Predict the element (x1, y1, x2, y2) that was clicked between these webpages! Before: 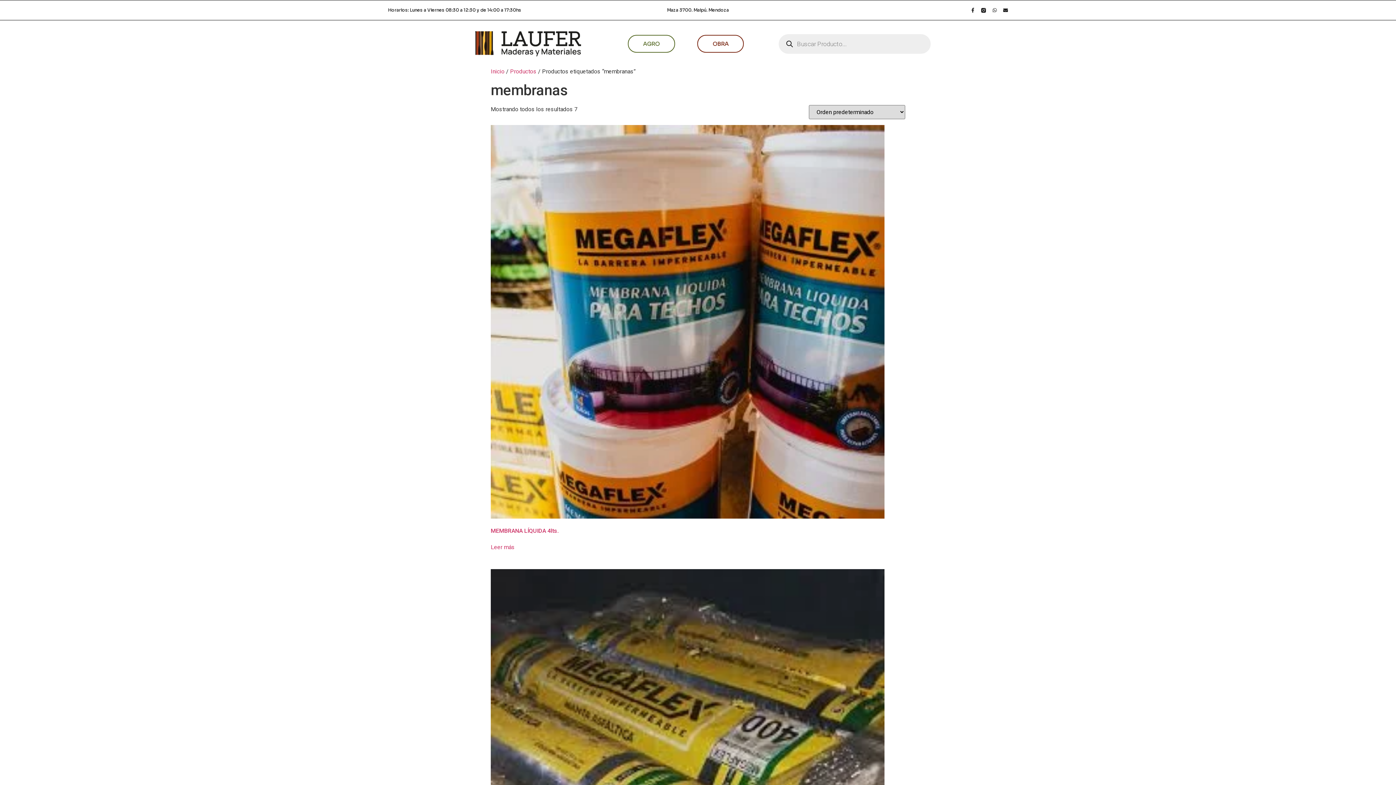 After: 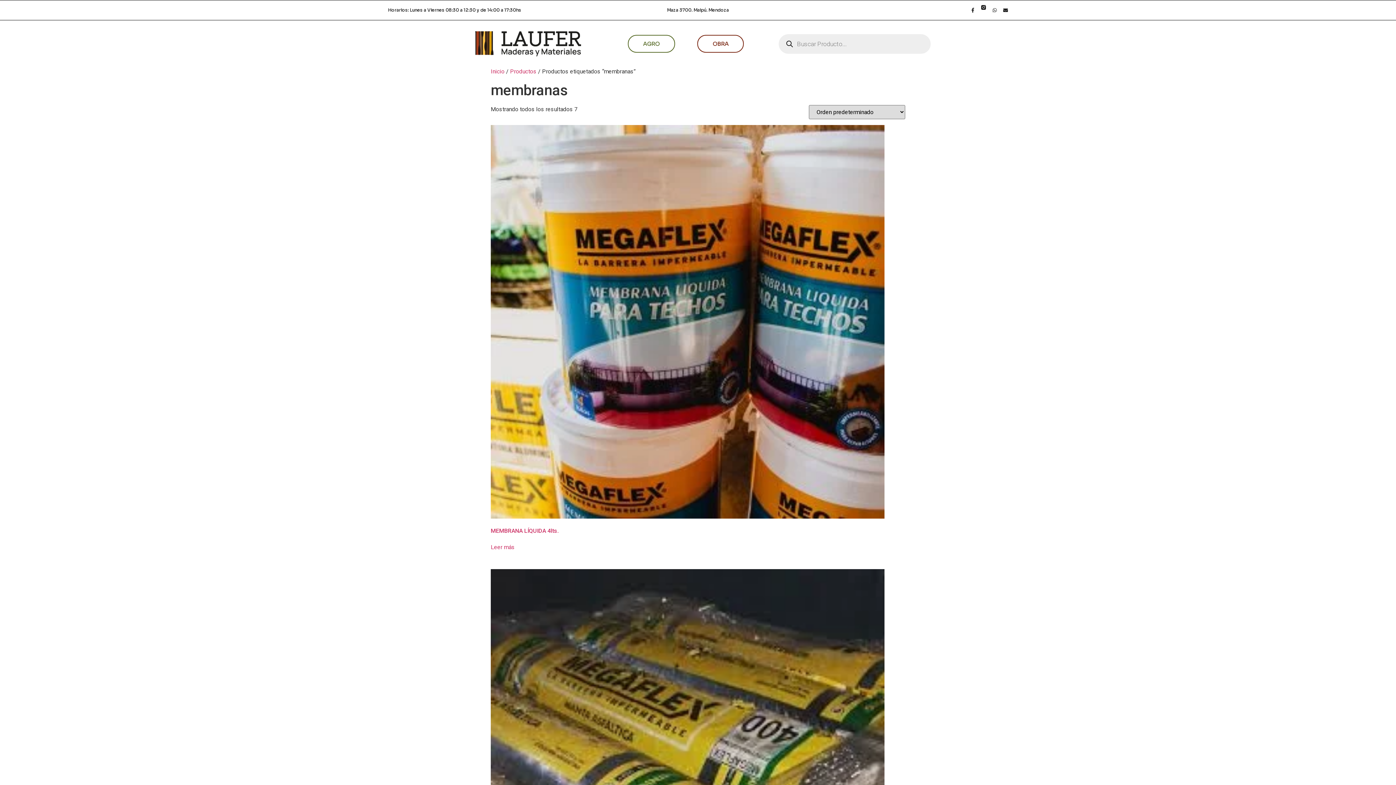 Action: bbox: (981, 7, 986, 12)